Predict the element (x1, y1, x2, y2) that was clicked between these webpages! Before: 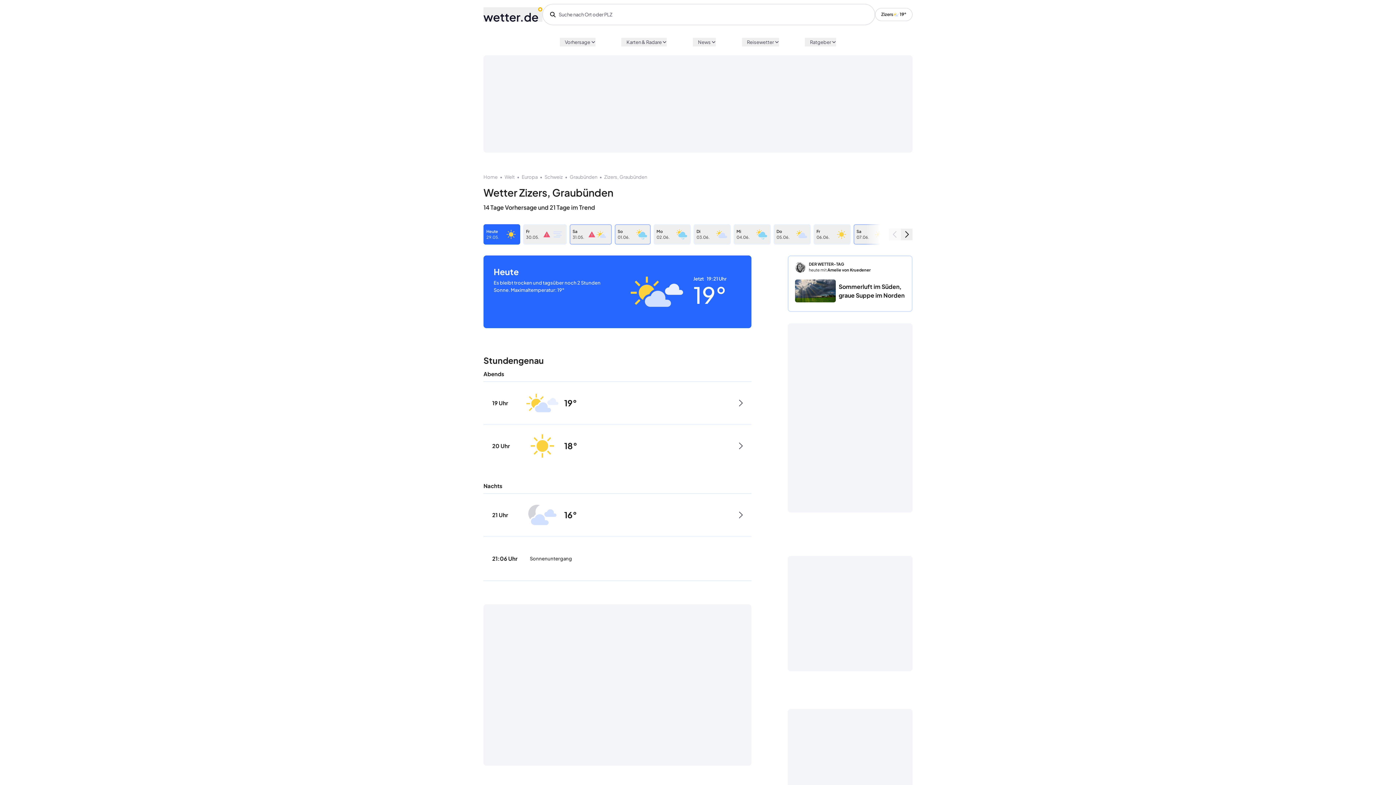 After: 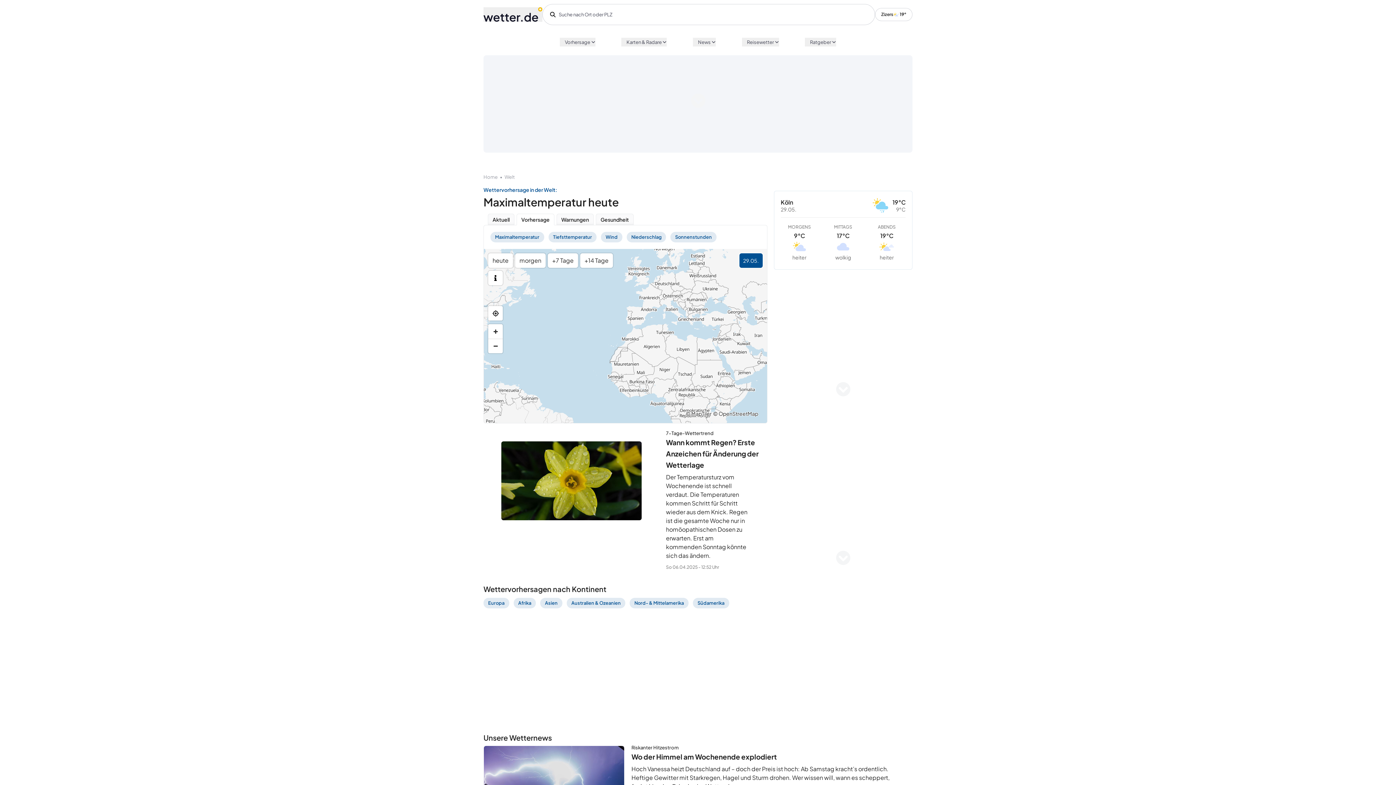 Action: label: Welt bbox: (504, 174, 514, 180)